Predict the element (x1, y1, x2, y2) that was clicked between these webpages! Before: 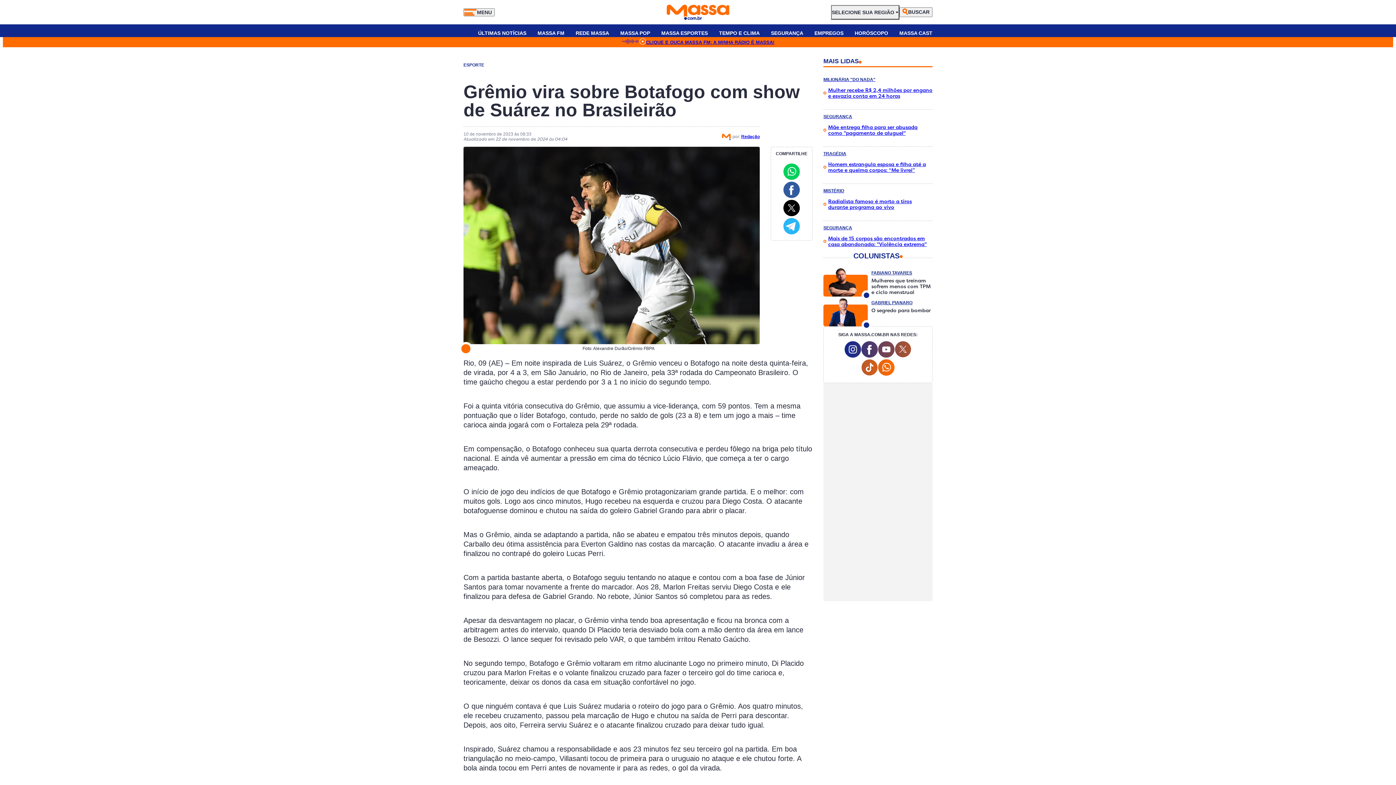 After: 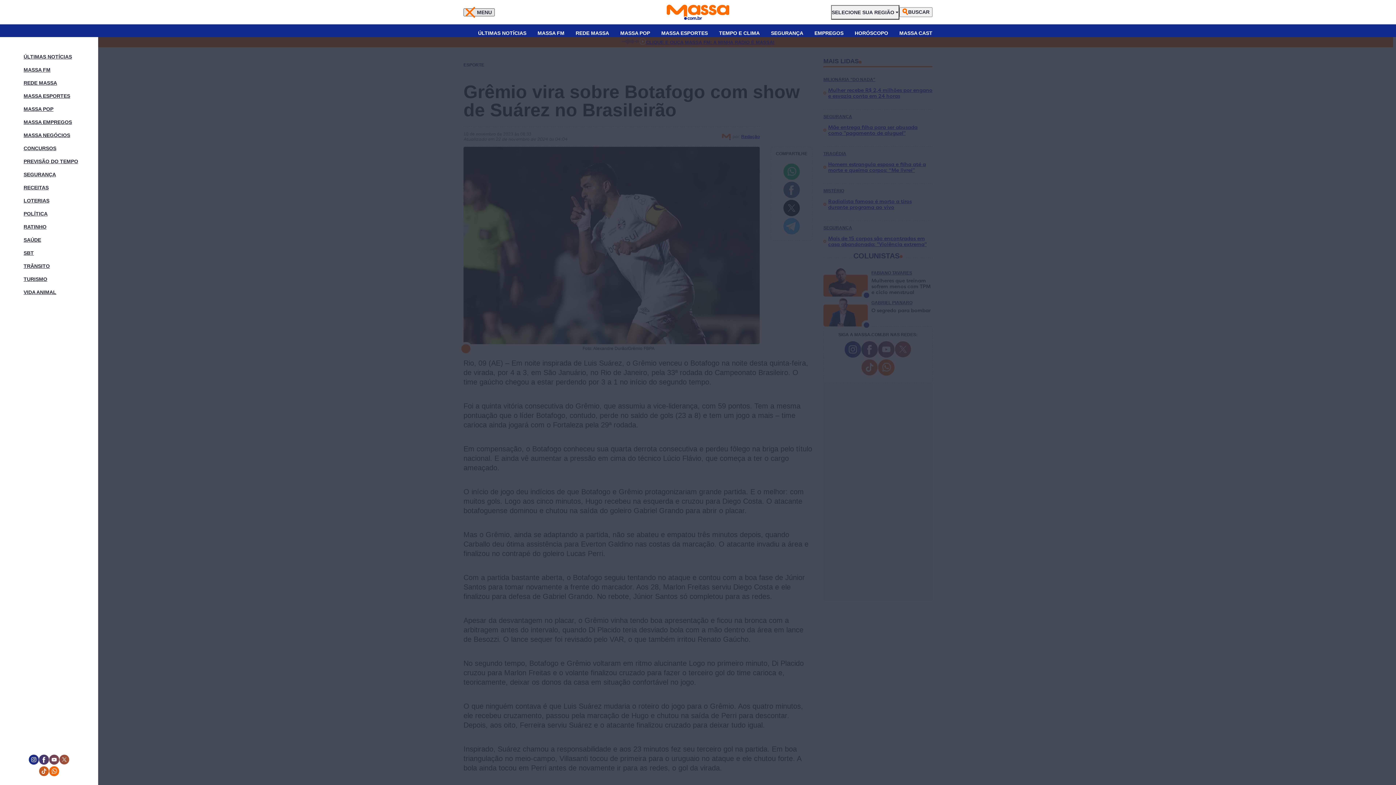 Action: label: MENU bbox: (463, 8, 494, 16)